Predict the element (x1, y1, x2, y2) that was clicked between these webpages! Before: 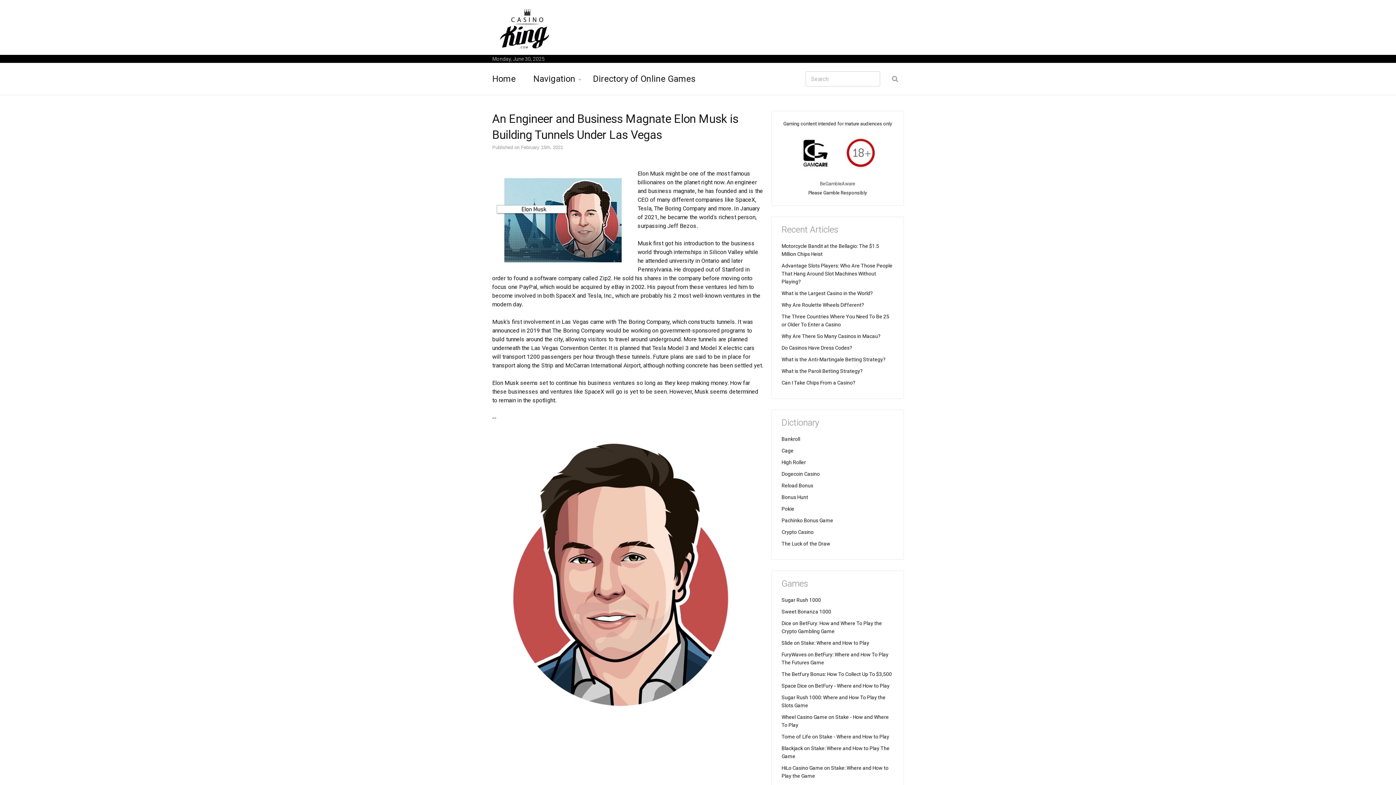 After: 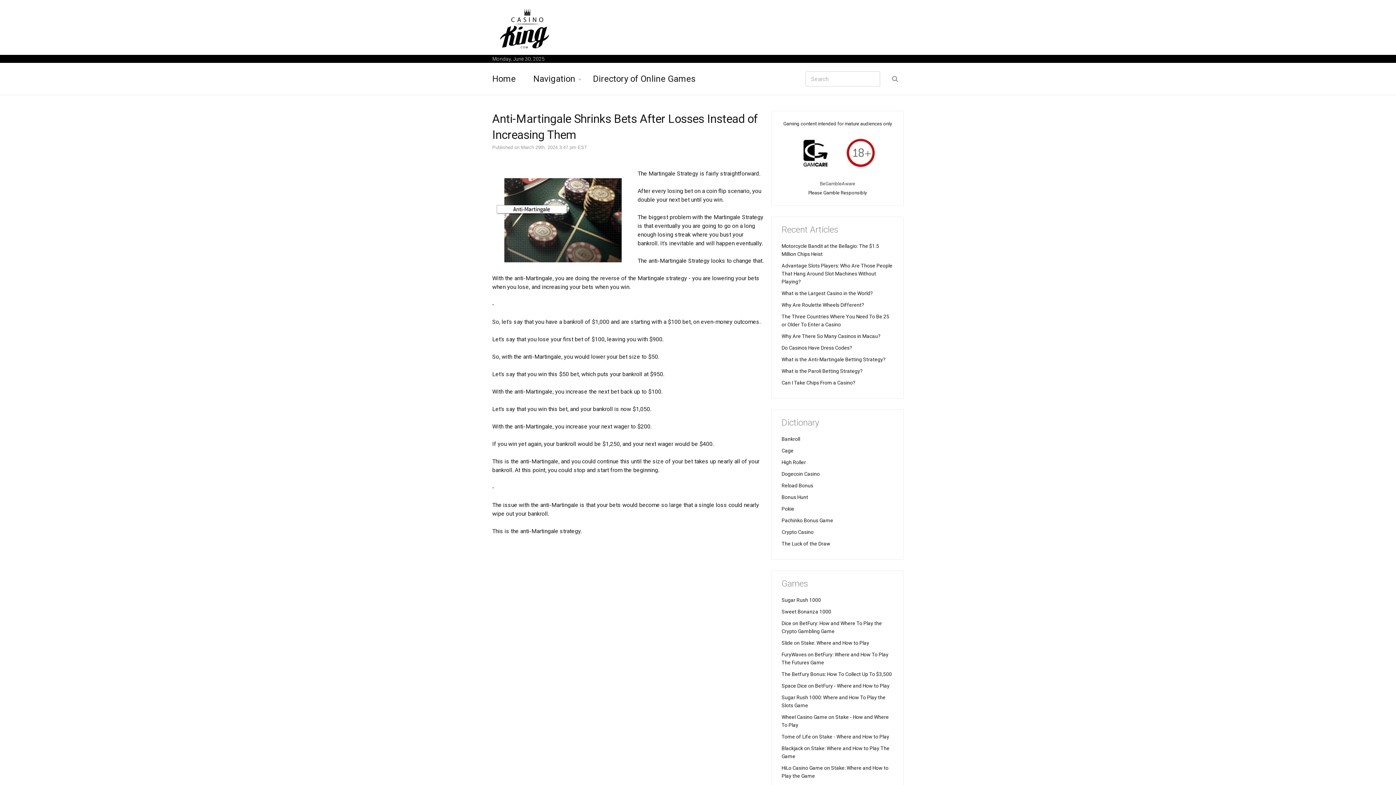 Action: bbox: (781, 356, 885, 362) label: What is the Anti-Martingale Betting Strategy?